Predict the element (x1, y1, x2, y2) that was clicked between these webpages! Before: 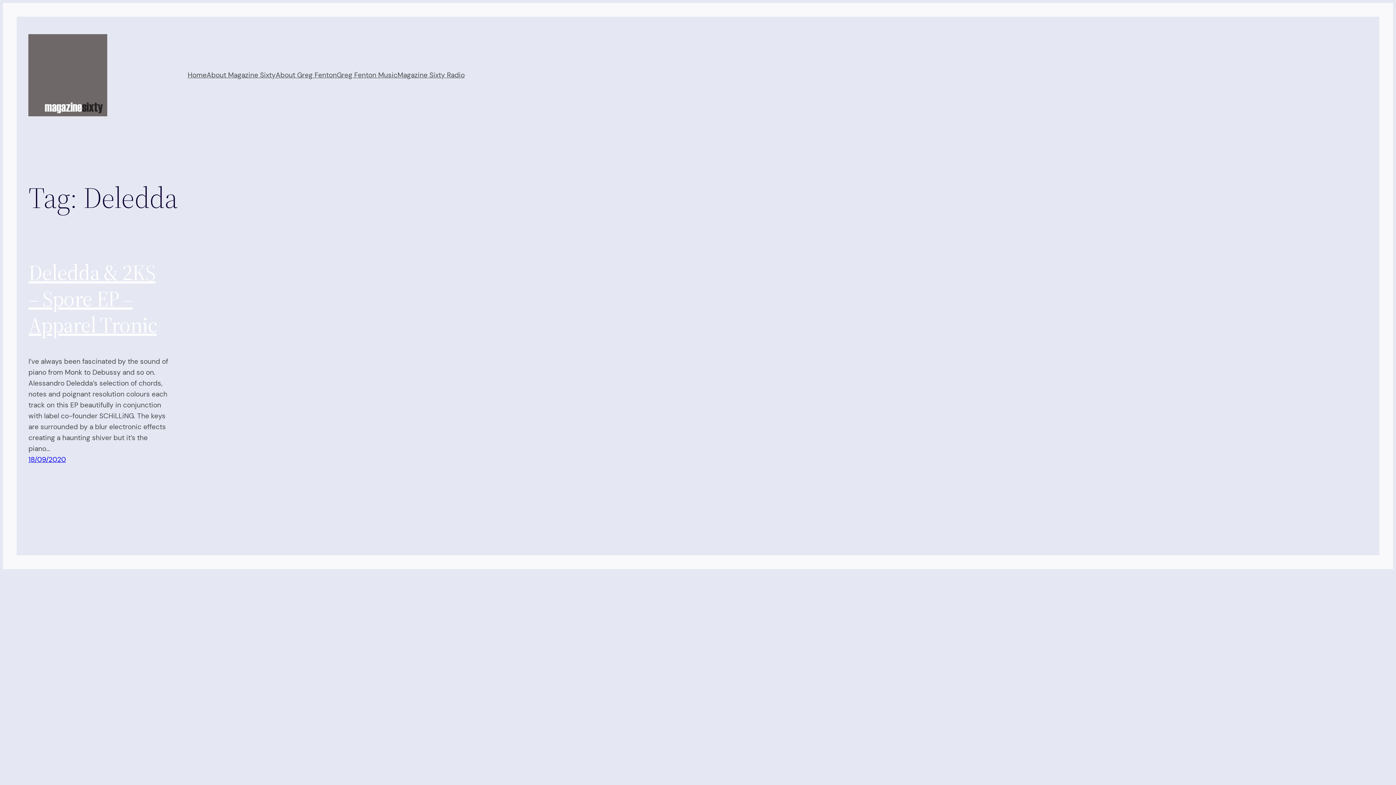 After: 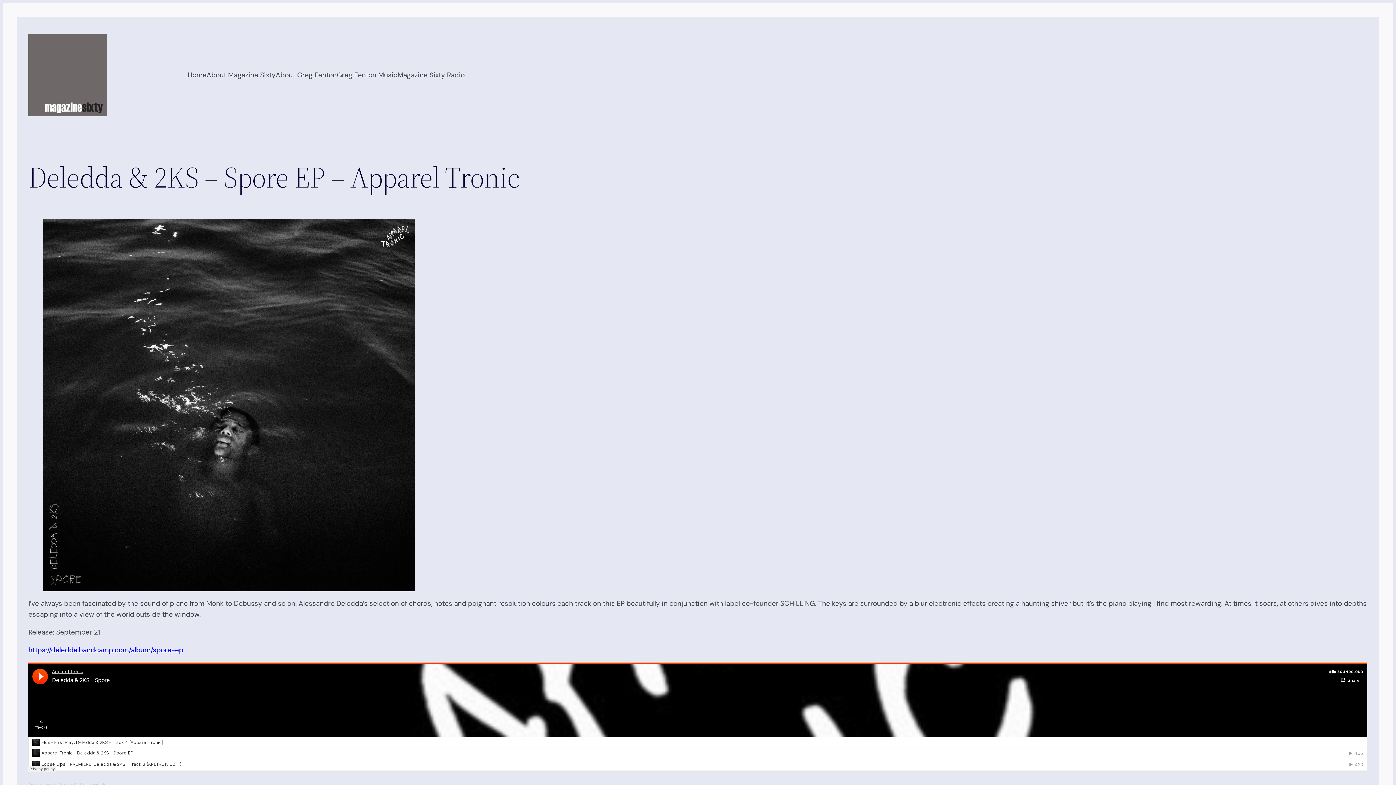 Action: bbox: (28, 257, 156, 340) label: Deledda & 2KS – Spore EP – Apparel Tronic